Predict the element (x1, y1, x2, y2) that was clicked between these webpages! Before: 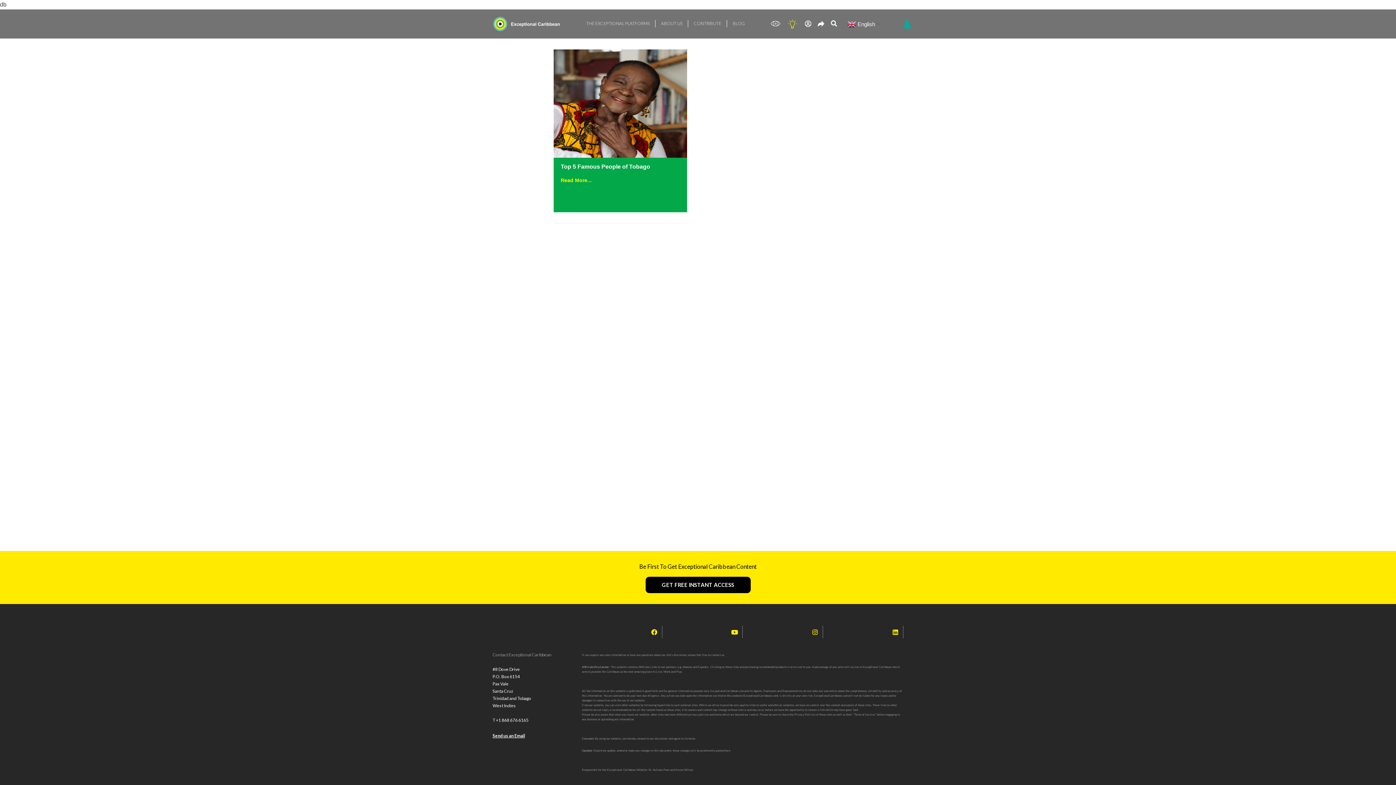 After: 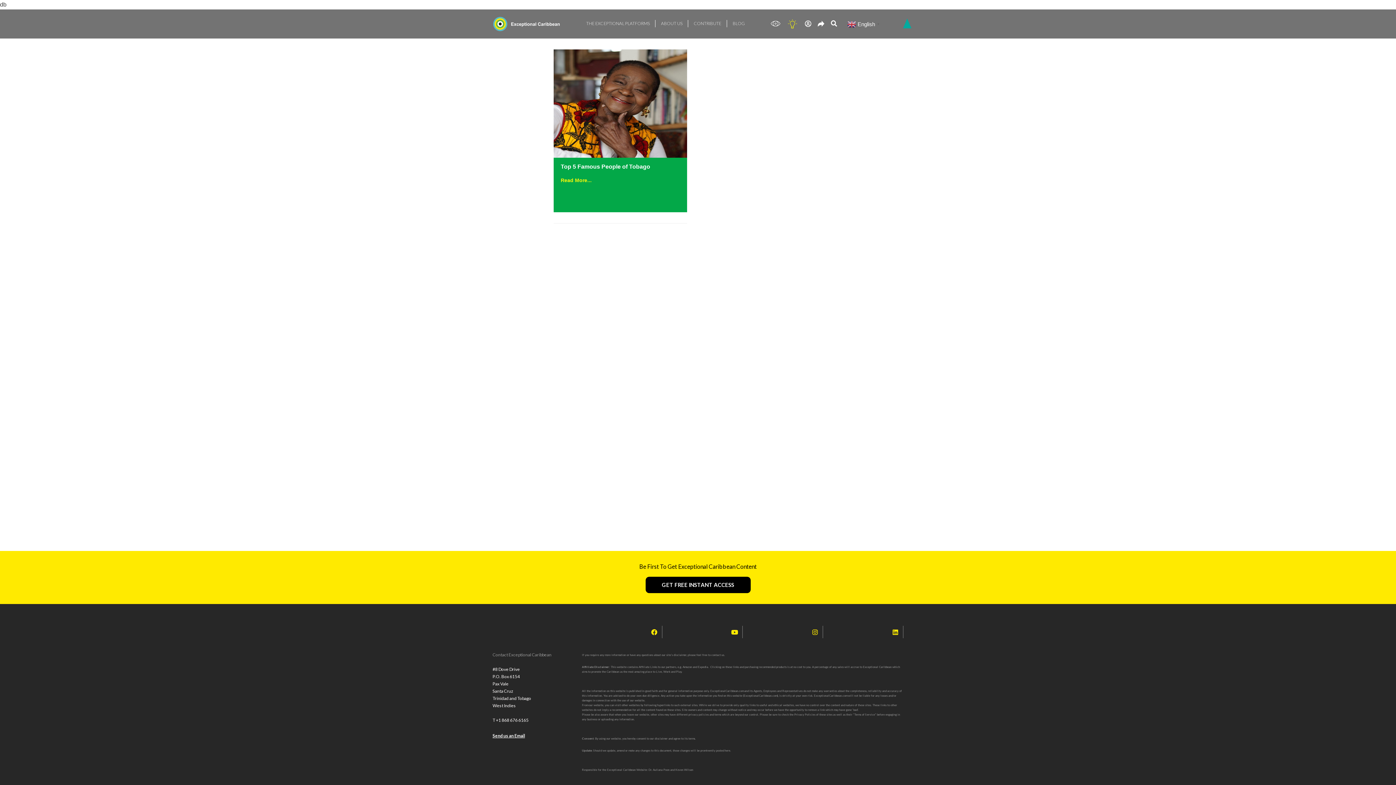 Action: bbox: (787, 19, 797, 28)